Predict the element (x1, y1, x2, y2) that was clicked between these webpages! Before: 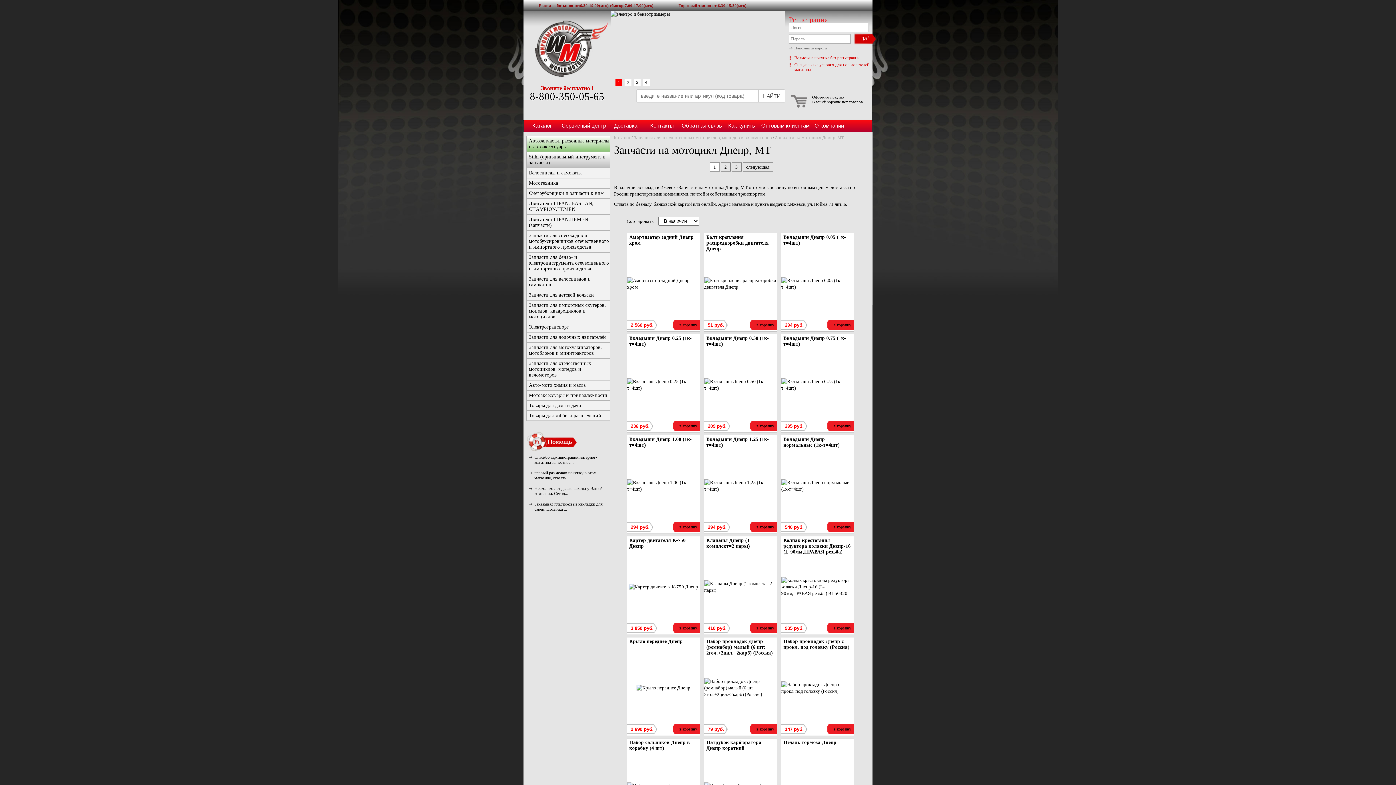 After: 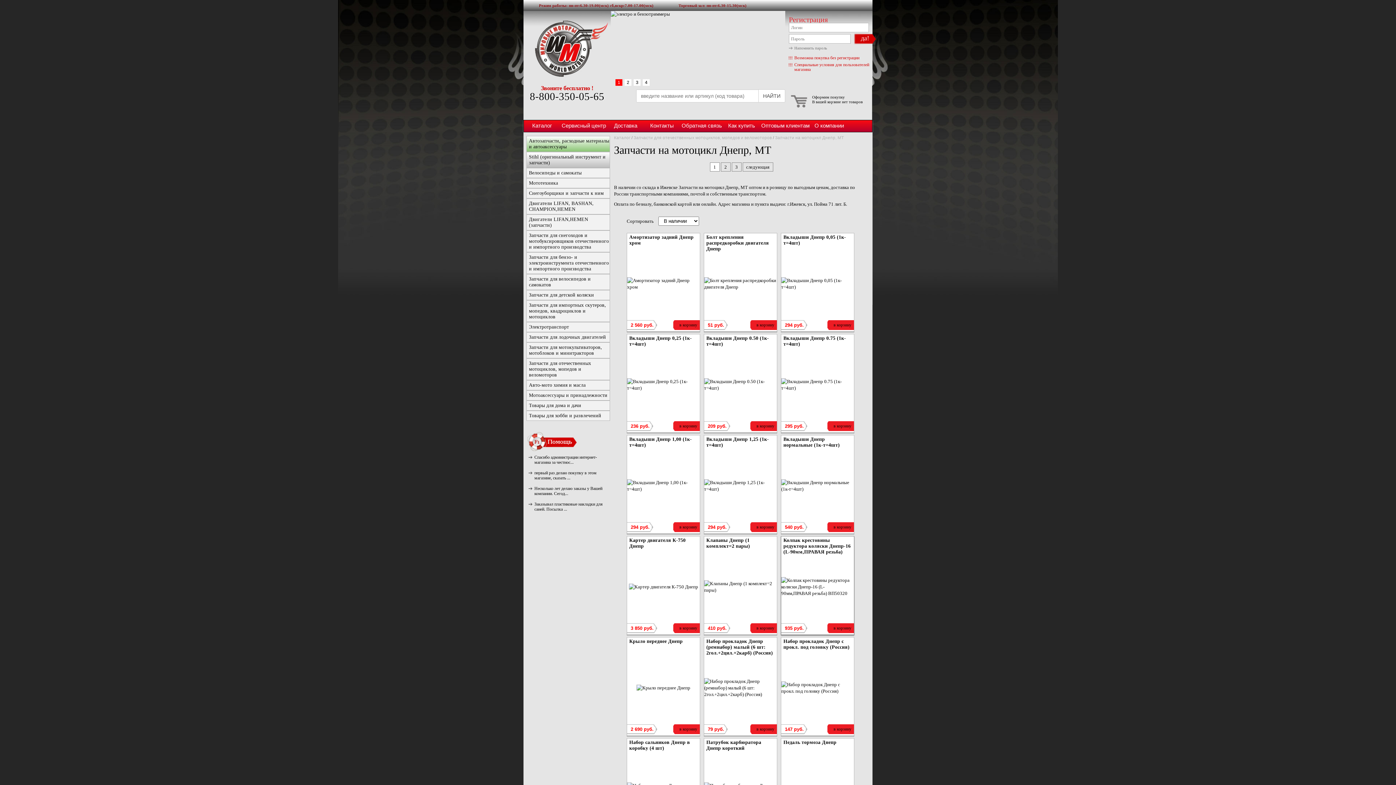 Action: label: в корзину bbox: (833, 626, 851, 630)